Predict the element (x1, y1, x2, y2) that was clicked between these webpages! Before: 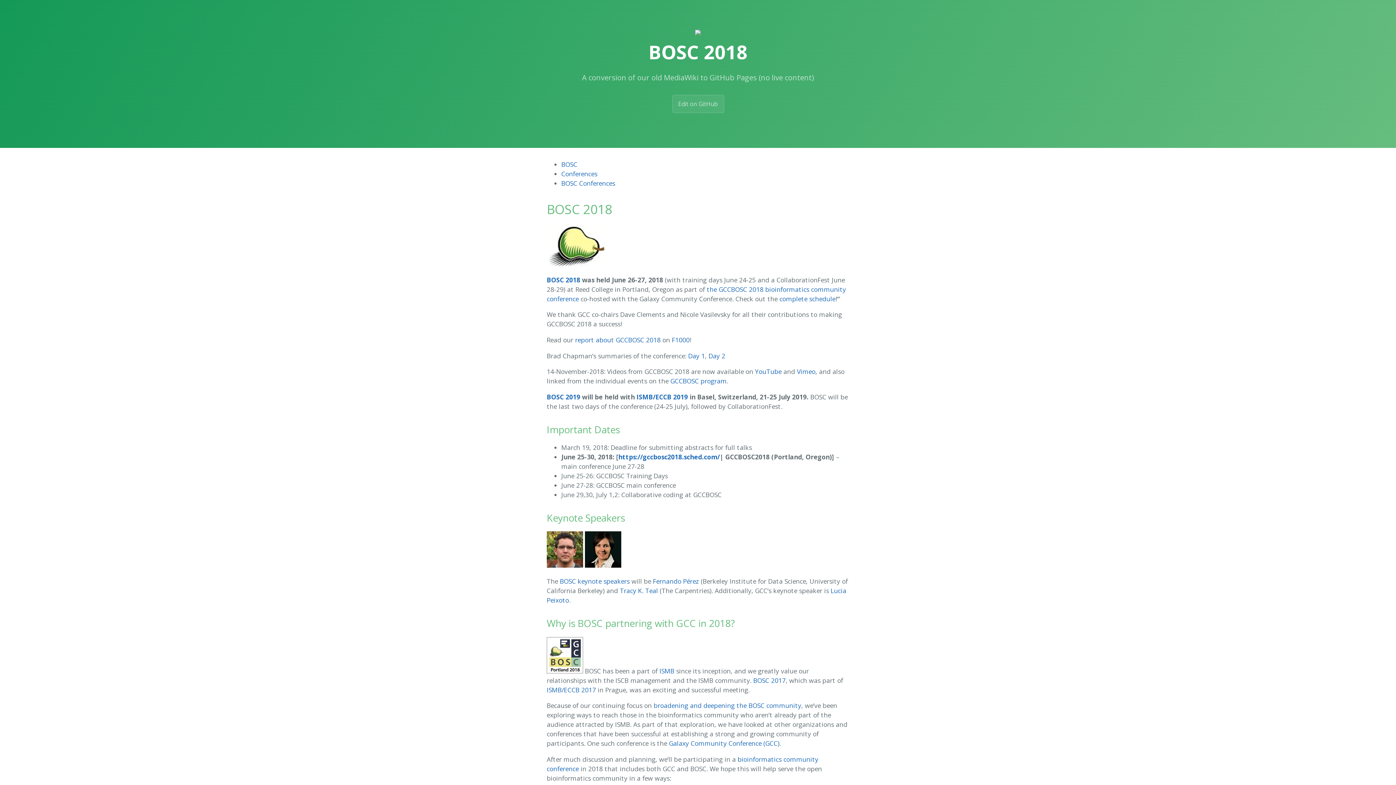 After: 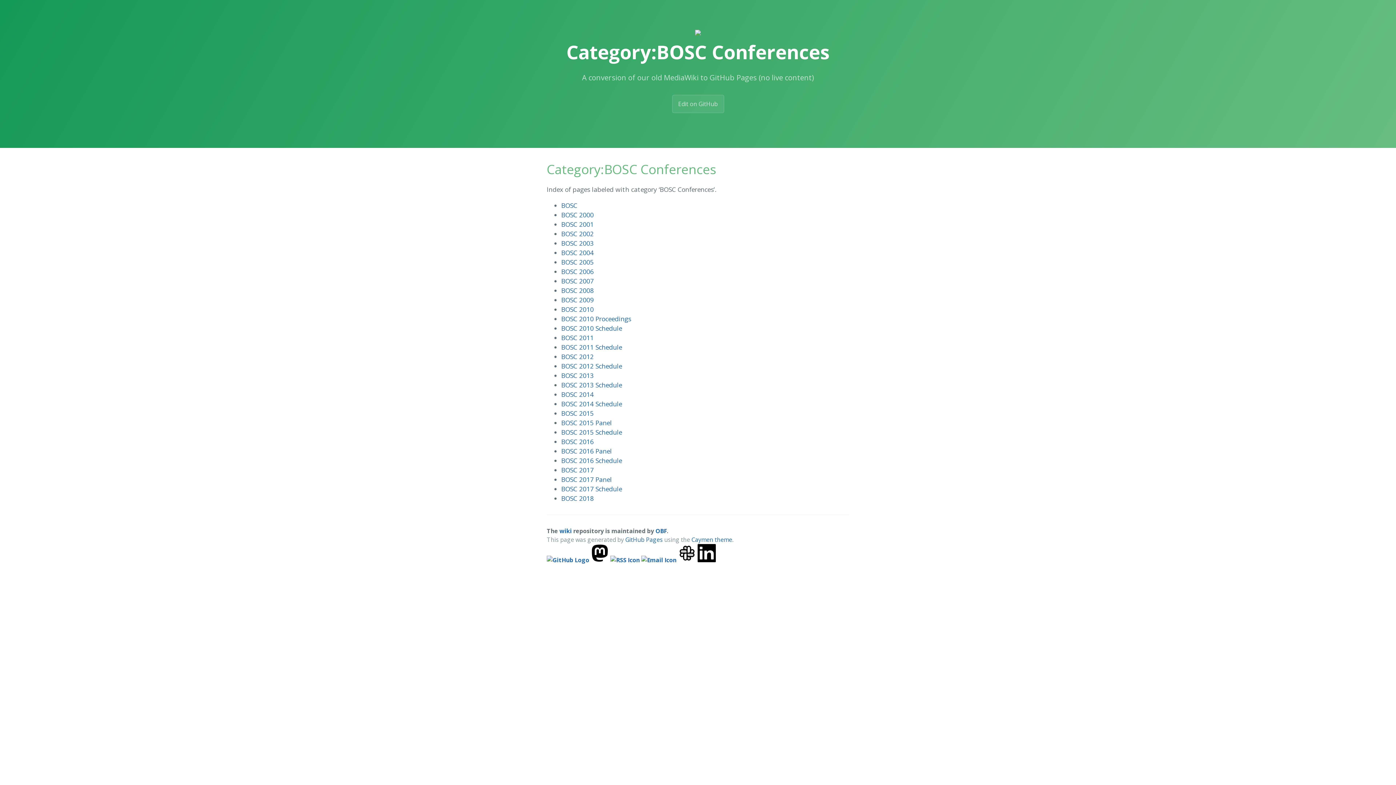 Action: bbox: (561, 178, 615, 187) label: BOSC Conferences